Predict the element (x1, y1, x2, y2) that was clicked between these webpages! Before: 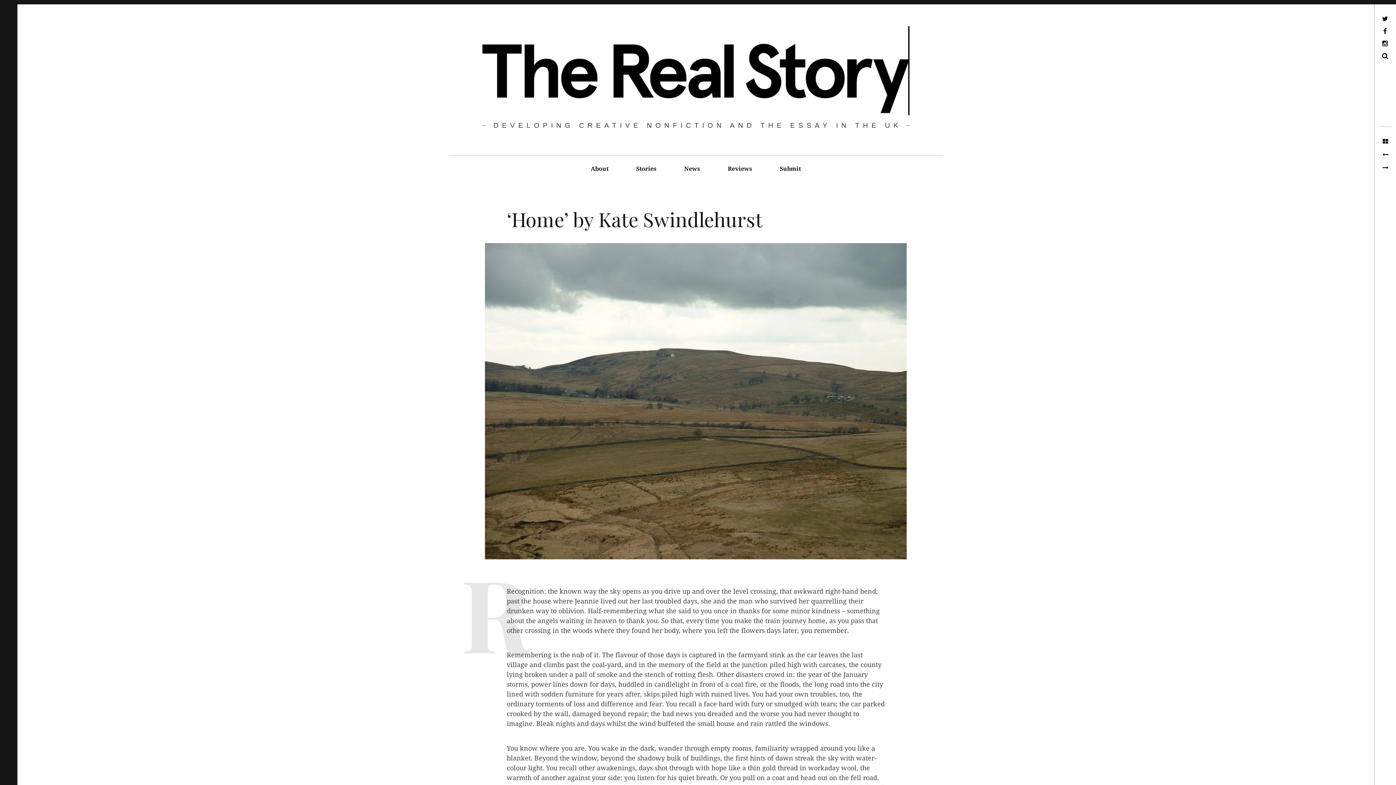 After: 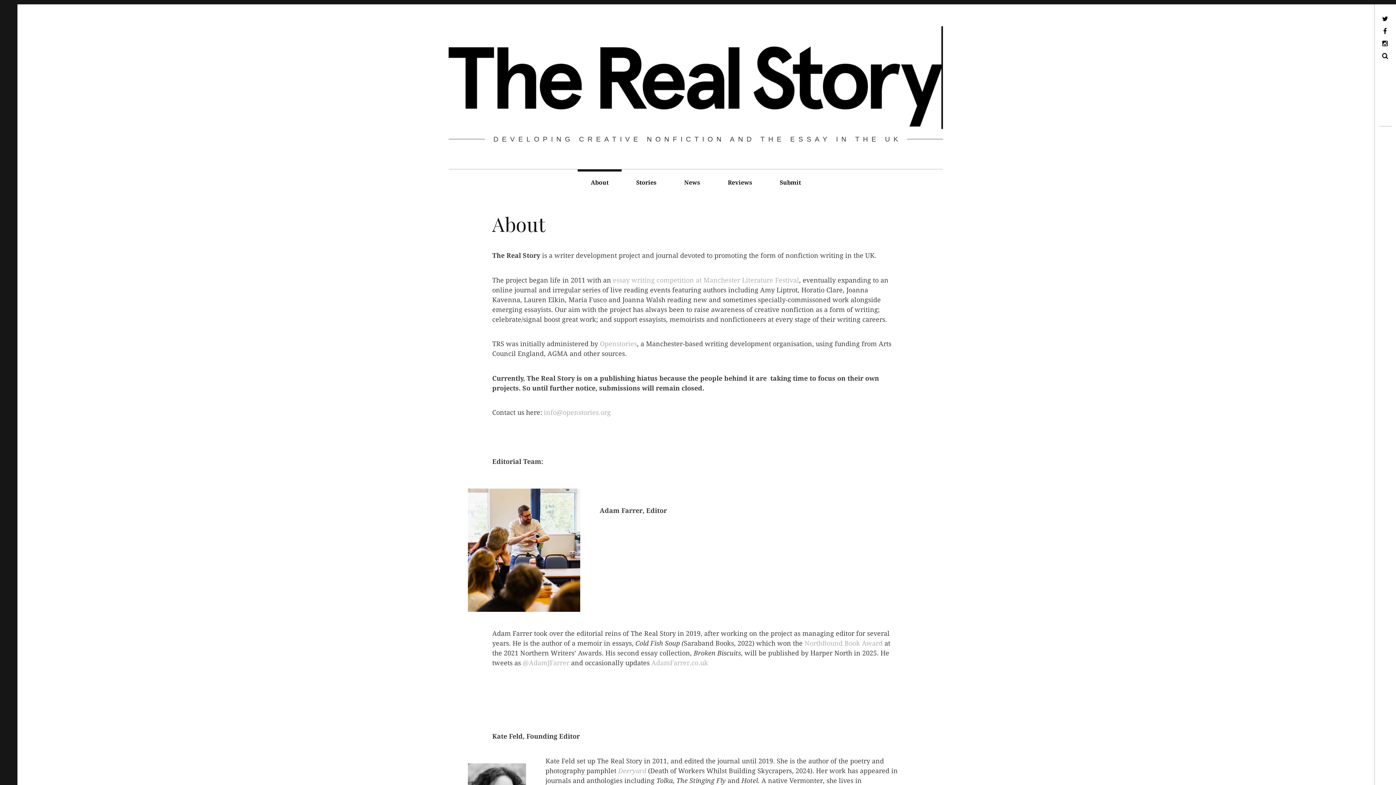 Action: bbox: (577, 155, 621, 182) label: About